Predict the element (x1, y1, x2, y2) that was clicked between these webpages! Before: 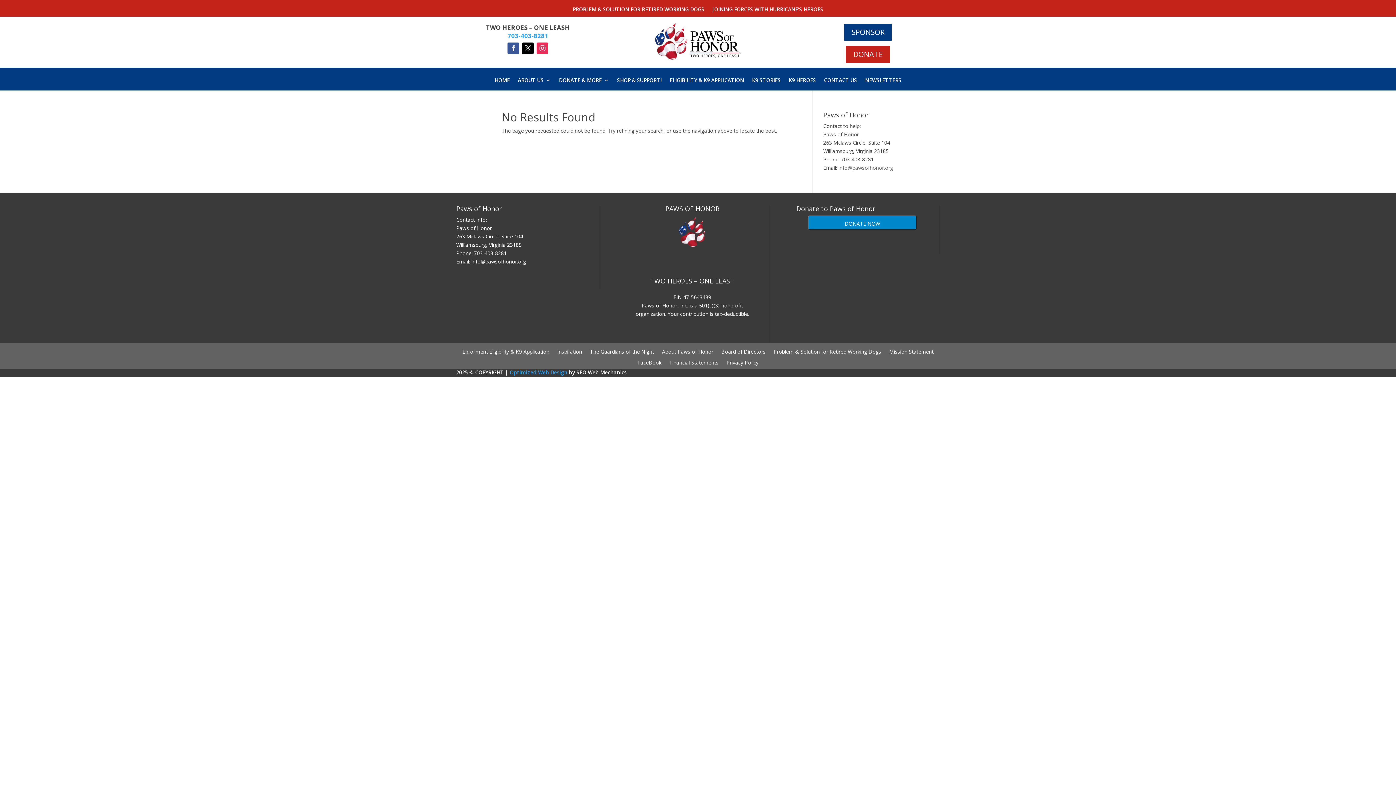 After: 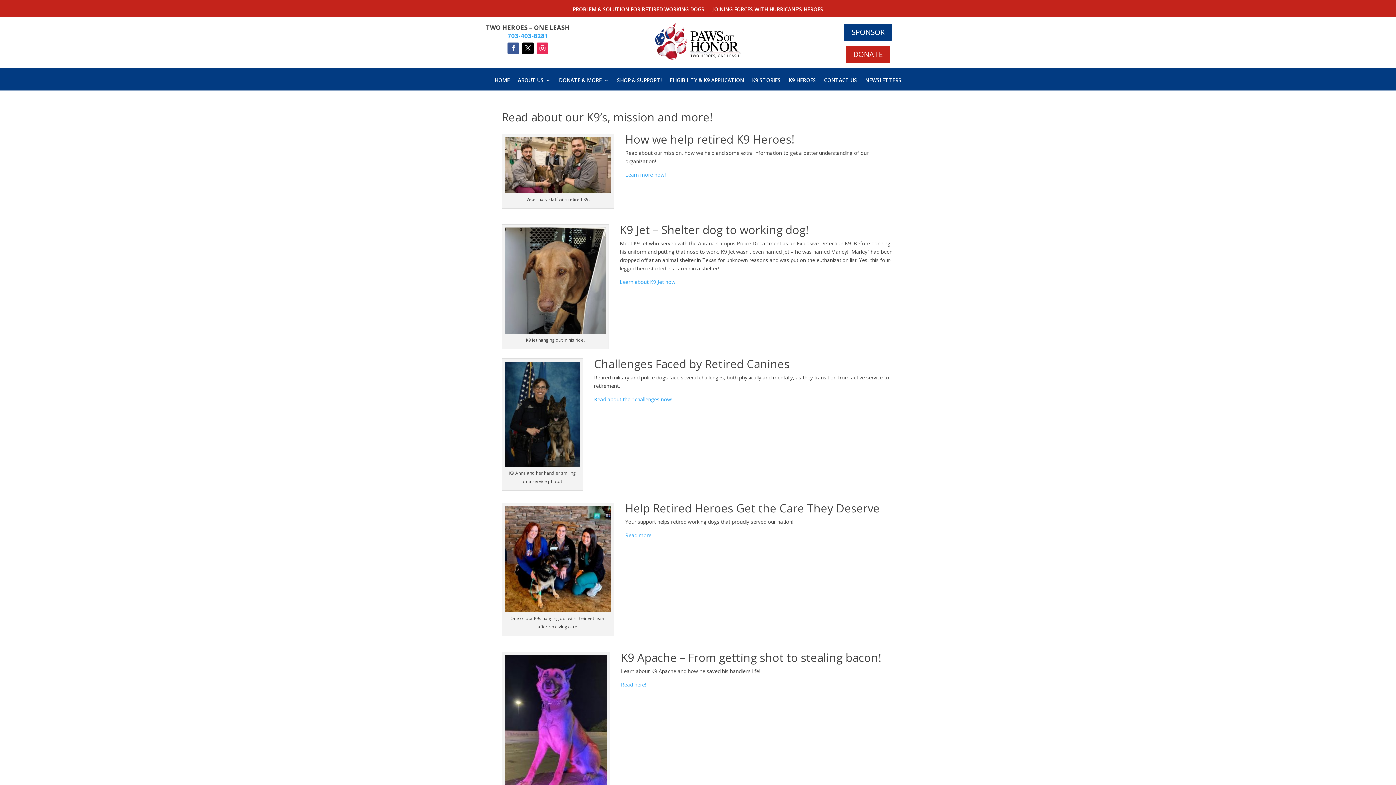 Action: bbox: (752, 77, 780, 85) label: K9 STORIES